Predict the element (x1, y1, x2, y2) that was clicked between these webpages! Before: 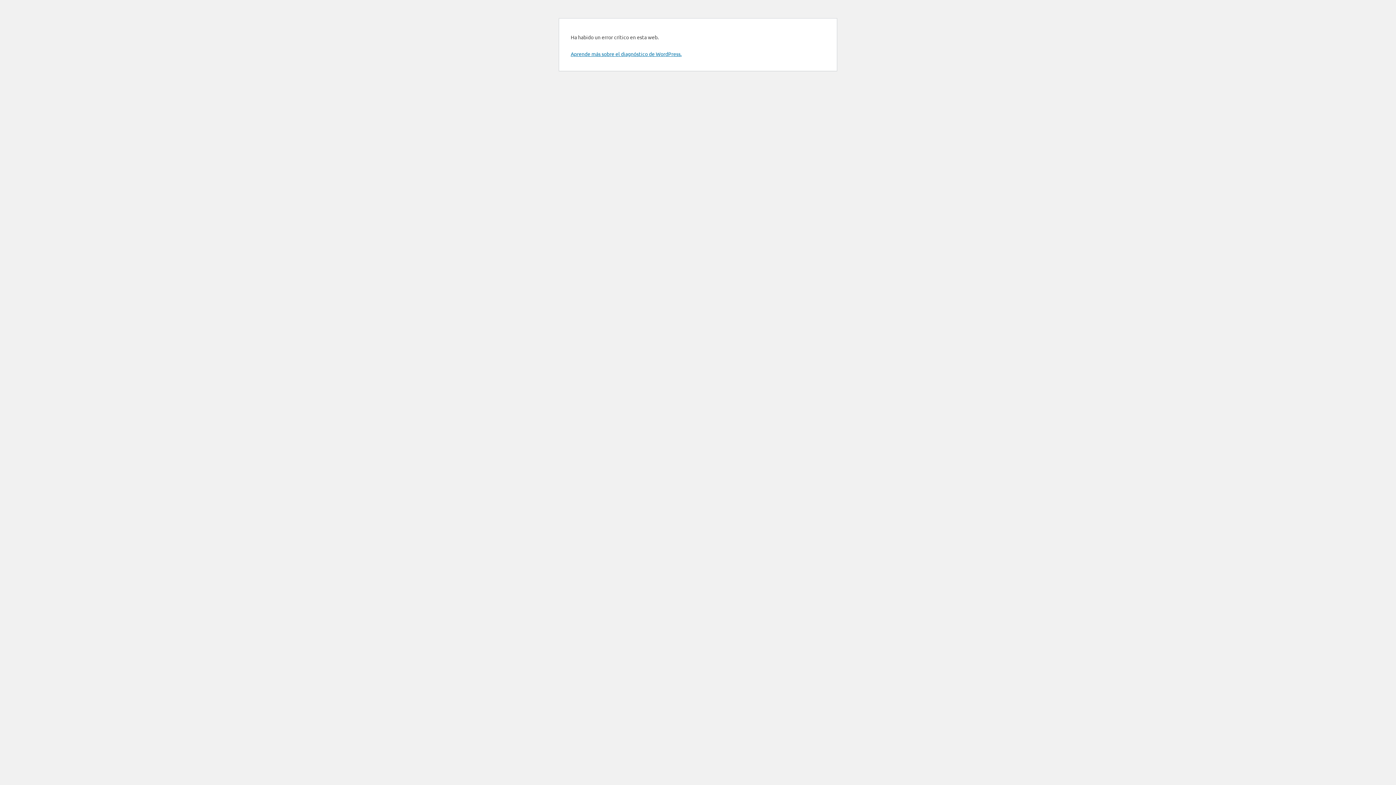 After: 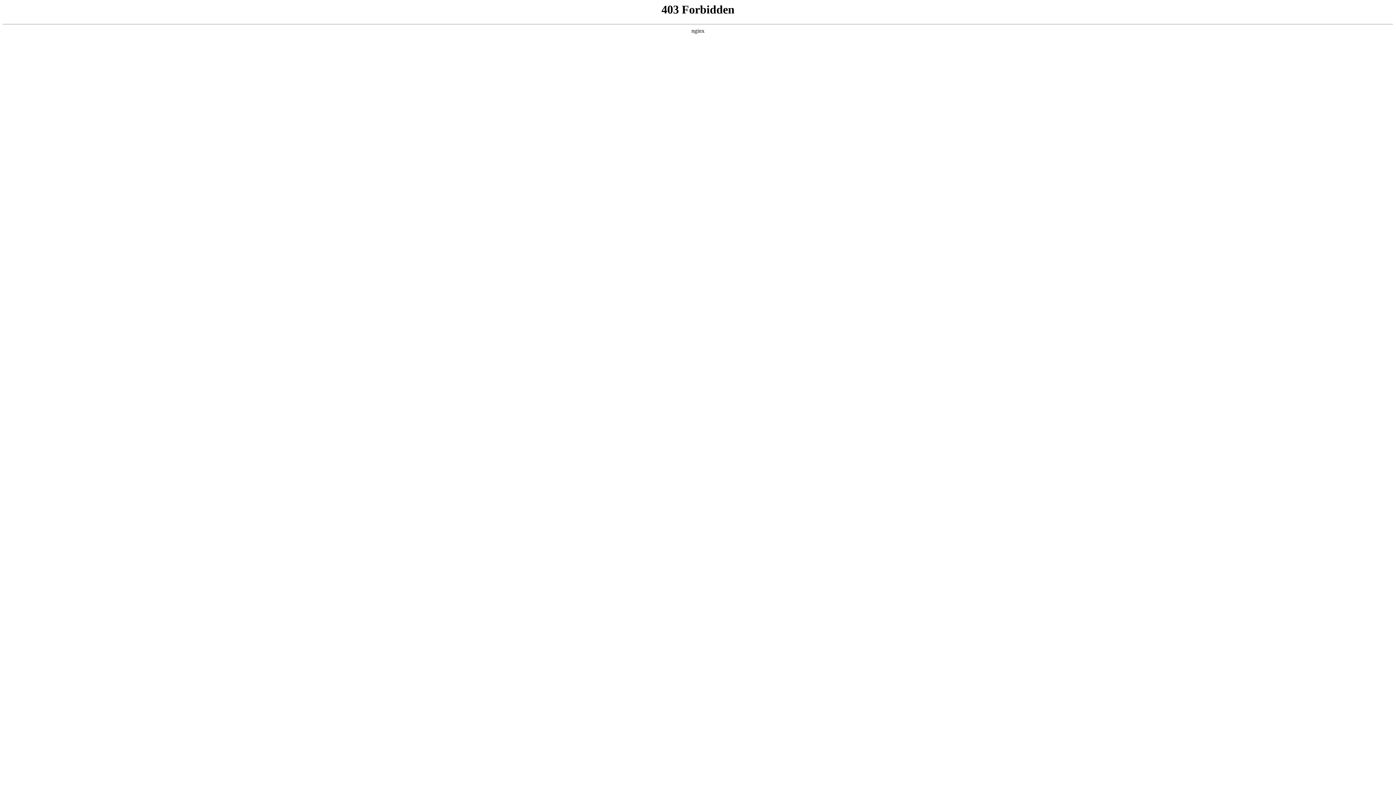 Action: bbox: (570, 50, 681, 57) label: Aprende más sobre el diagnóstico de WordPress.